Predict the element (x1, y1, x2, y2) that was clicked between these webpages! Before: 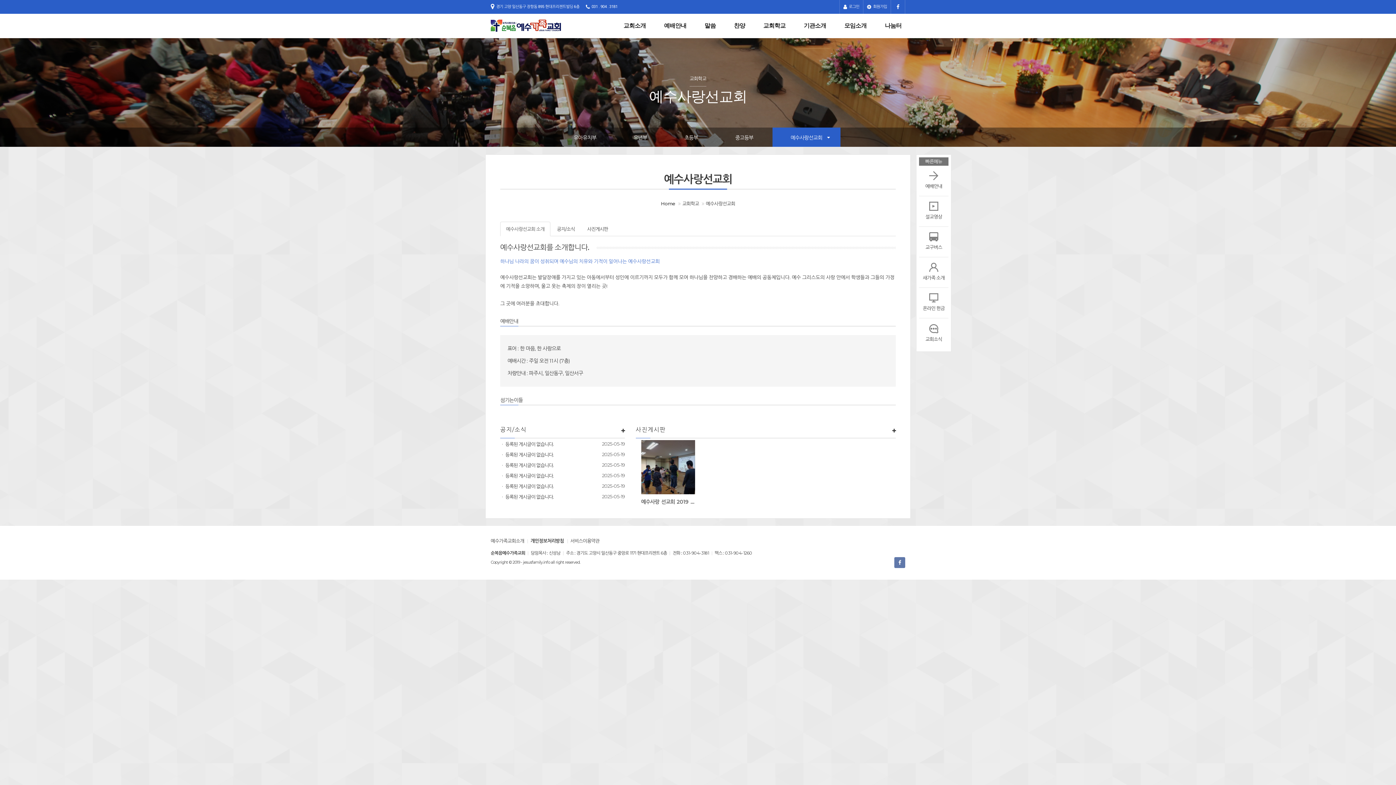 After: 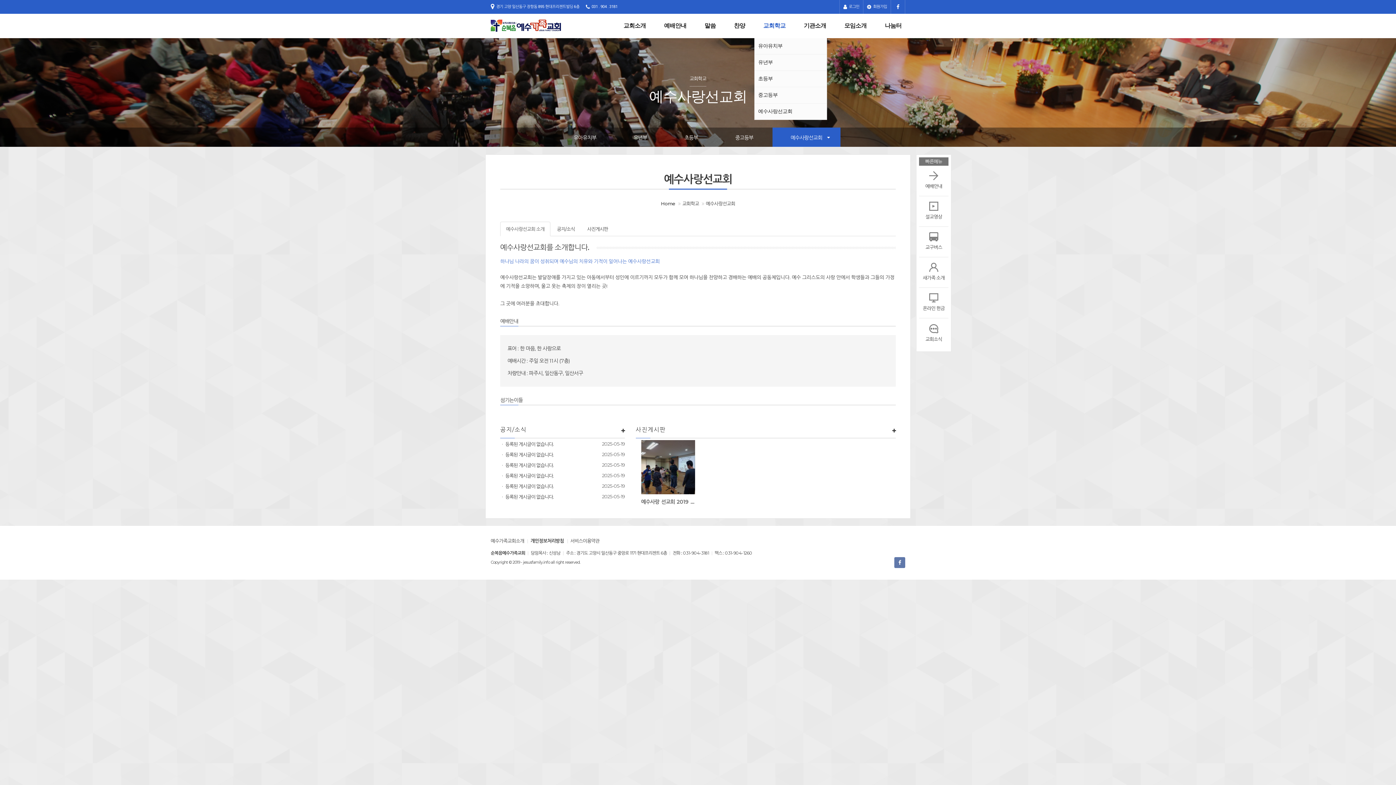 Action: bbox: (754, 14, 794, 37) label: 교회학교